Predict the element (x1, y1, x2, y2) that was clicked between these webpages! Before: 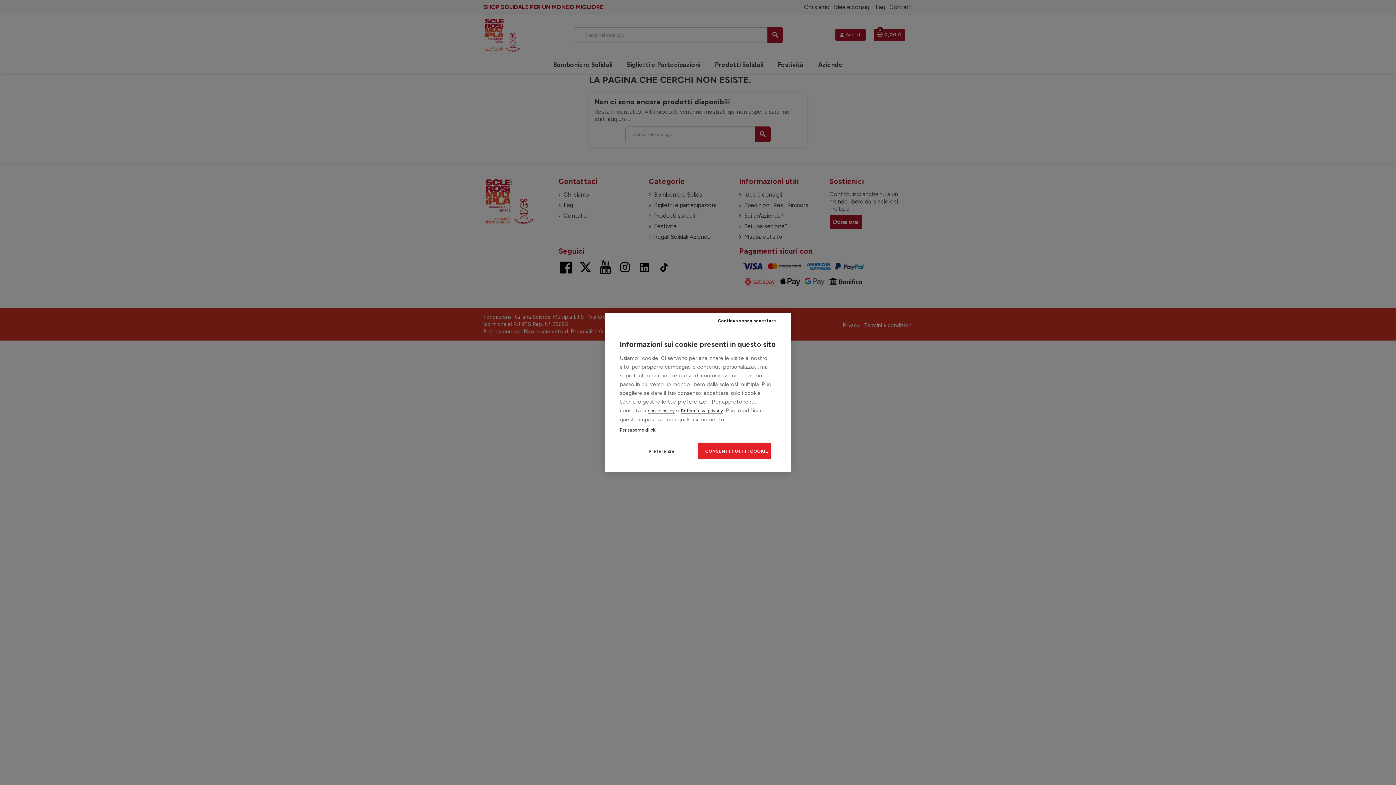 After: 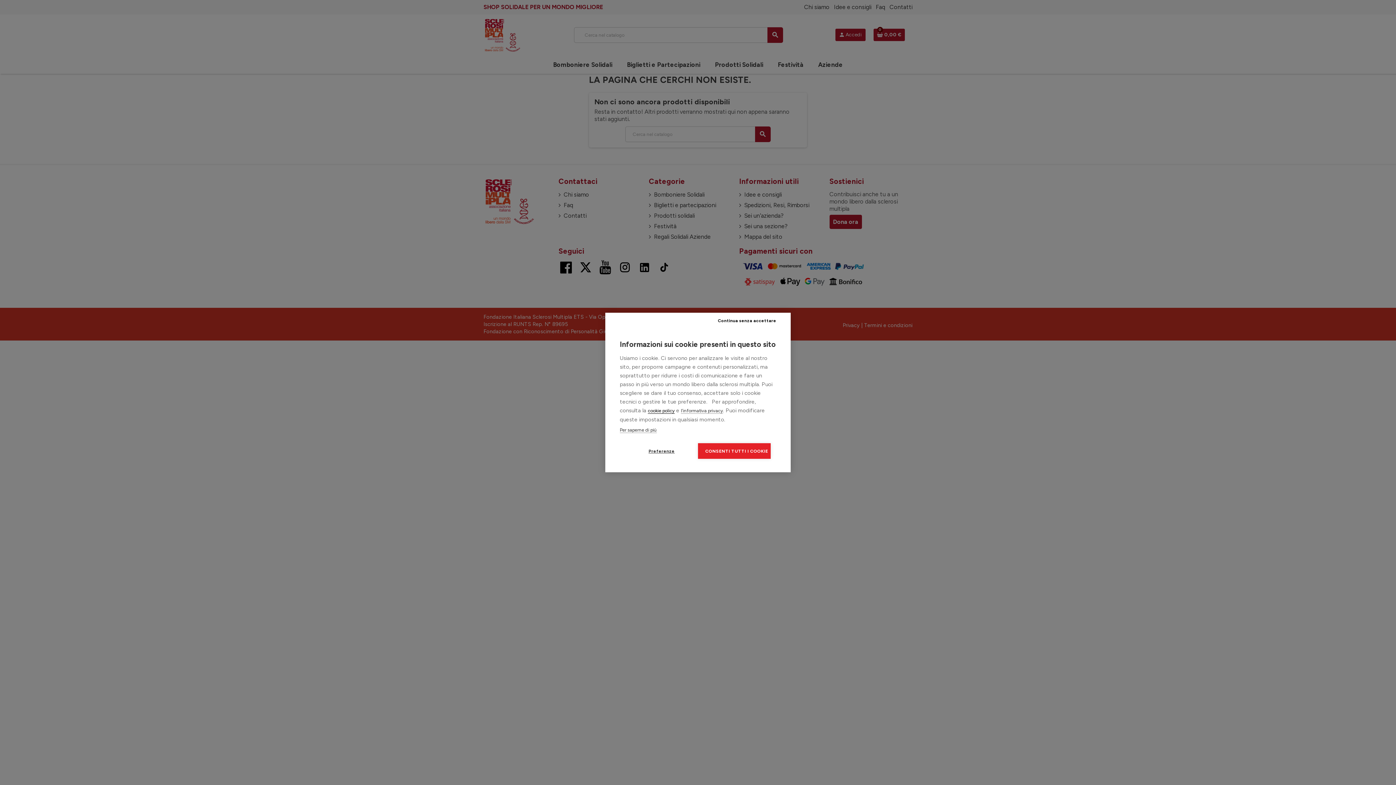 Action: bbox: (648, 408, 674, 414) label: cookie policy